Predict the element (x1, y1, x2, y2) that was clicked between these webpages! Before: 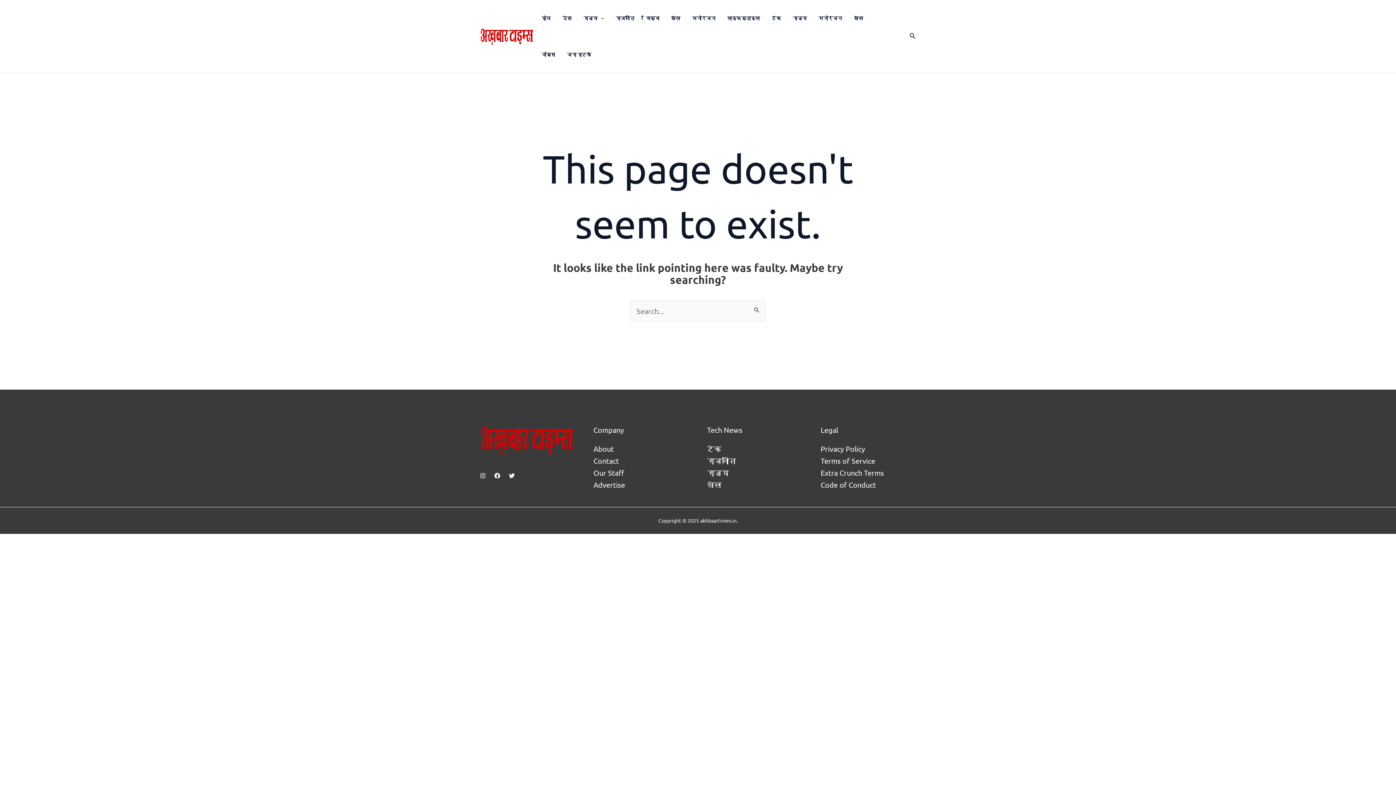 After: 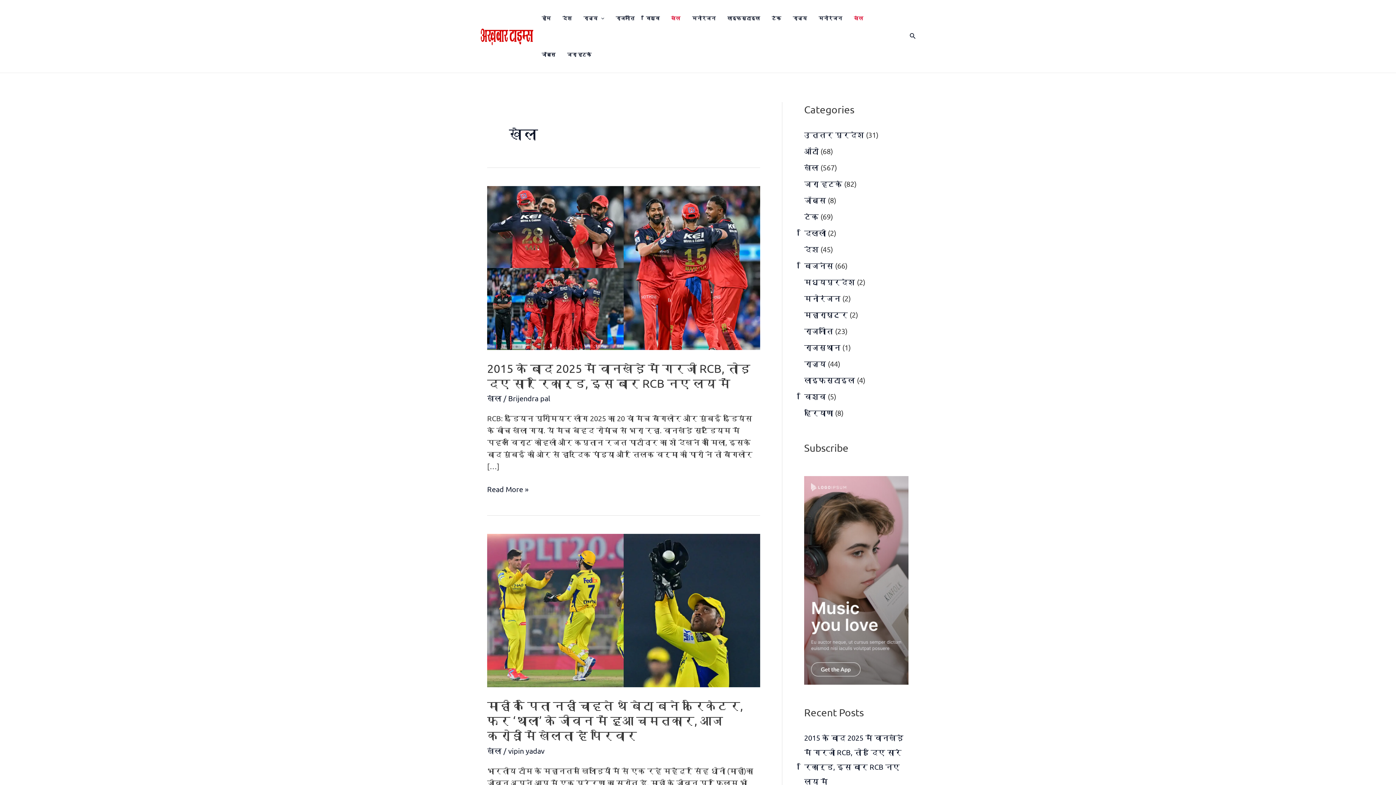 Action: bbox: (671, 0, 692, 36) label: खेल